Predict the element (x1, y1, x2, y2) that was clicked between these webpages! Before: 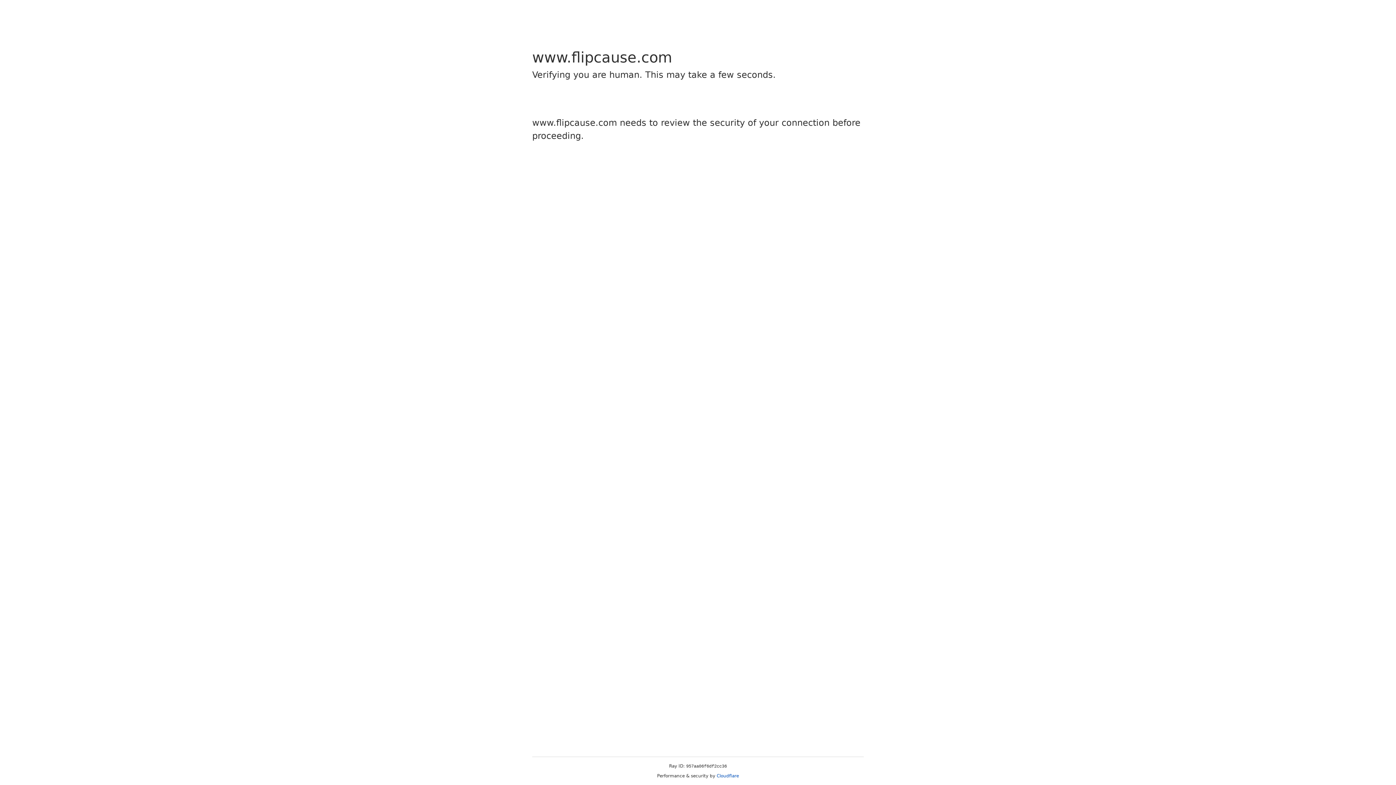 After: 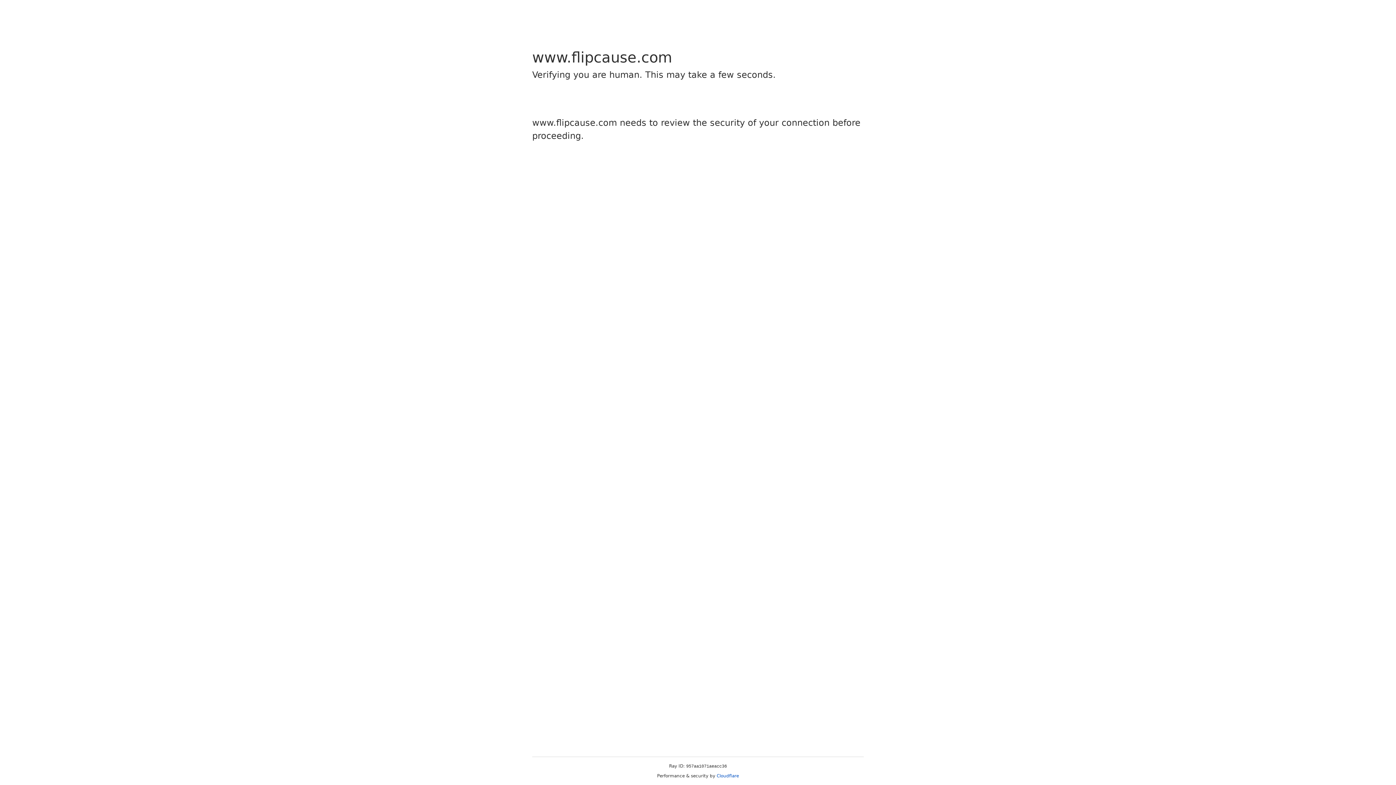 Action: label: Cloudflare bbox: (716, 773, 739, 778)